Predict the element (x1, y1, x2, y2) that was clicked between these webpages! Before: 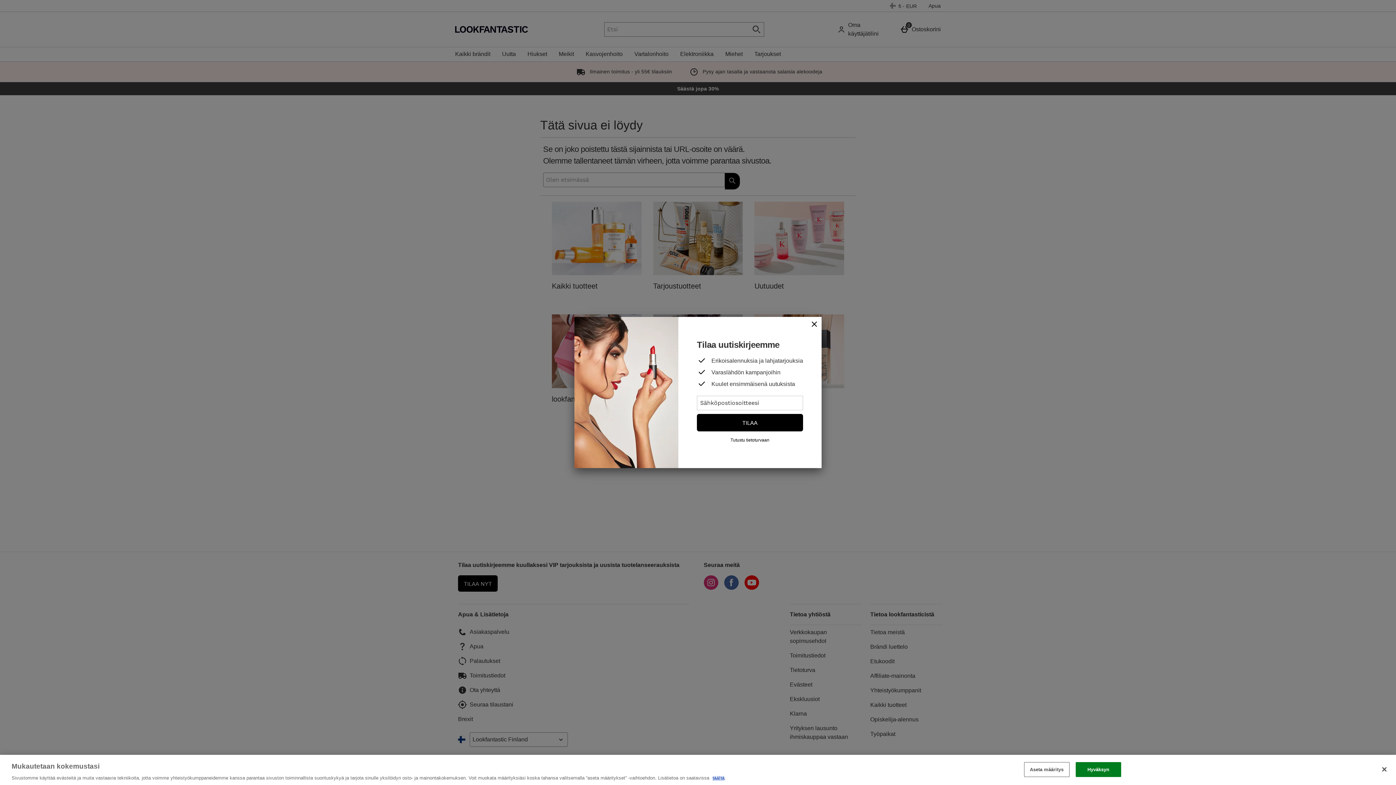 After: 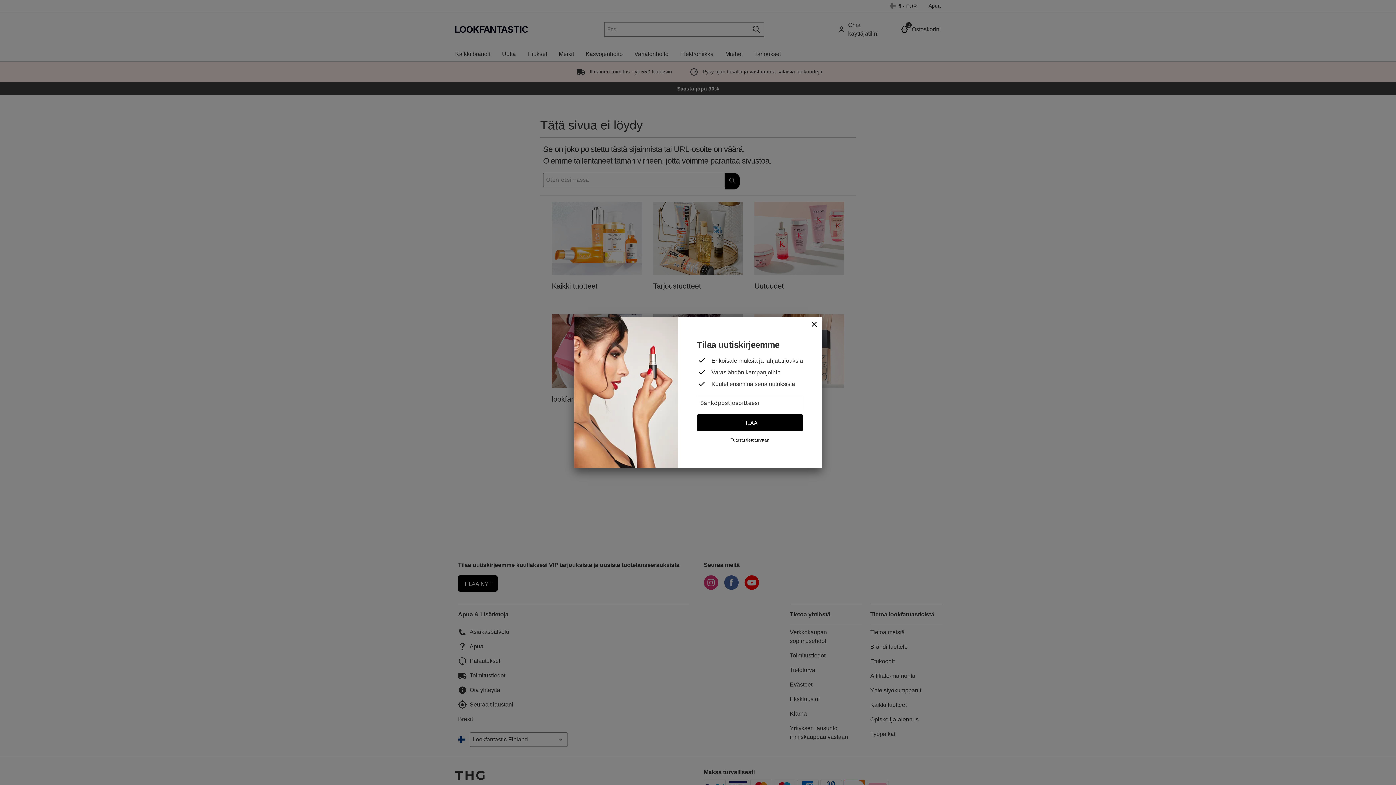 Action: label: Hyväksyn bbox: (1075, 762, 1121, 777)